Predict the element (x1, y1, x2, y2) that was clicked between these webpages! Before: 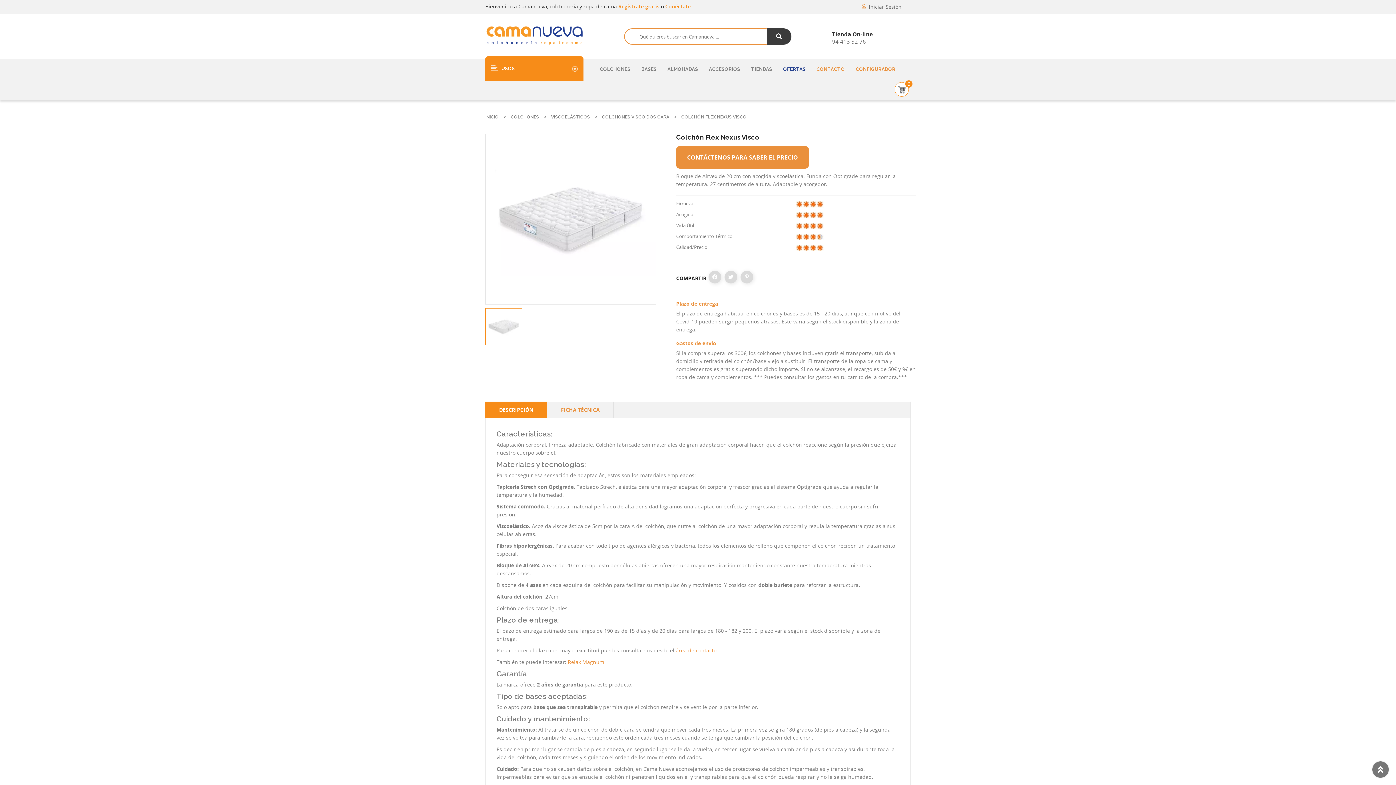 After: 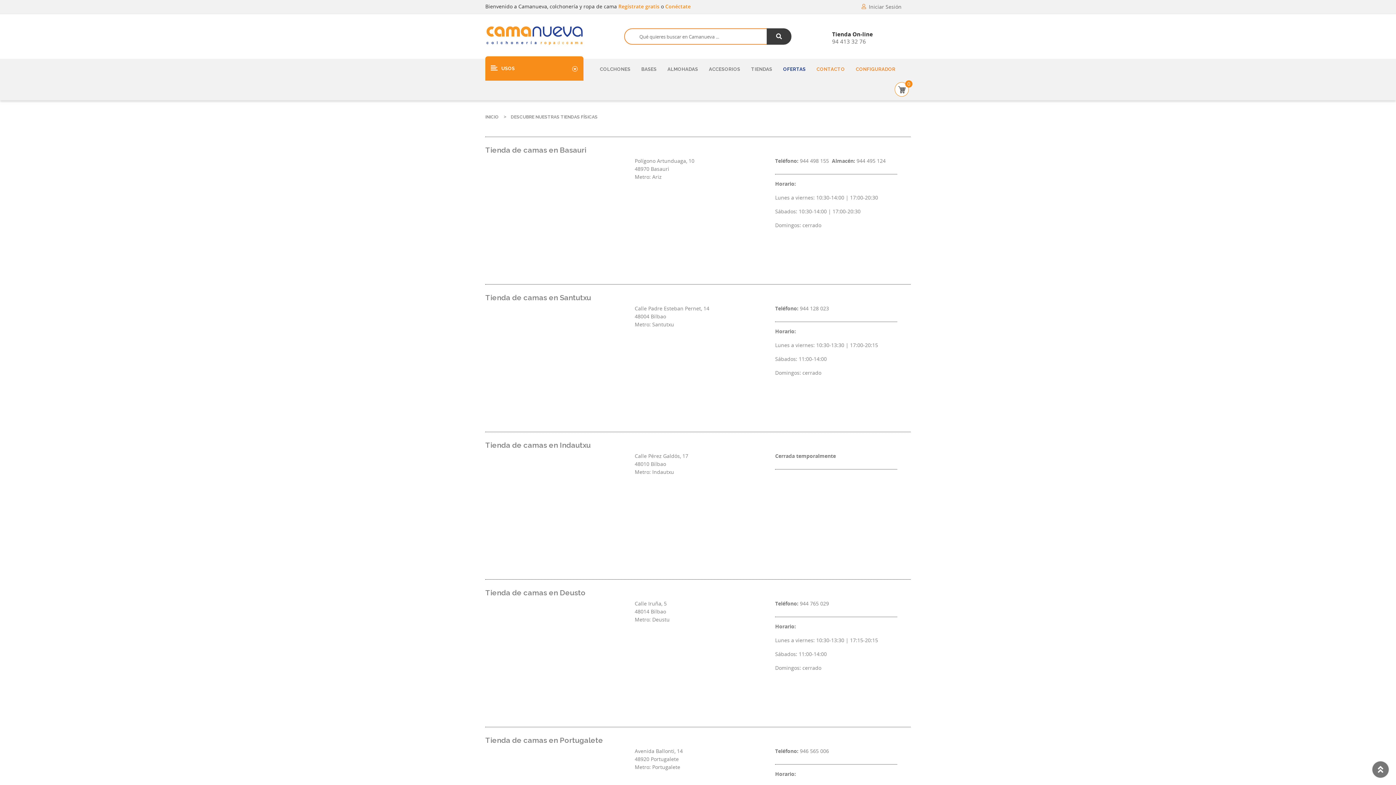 Action: label: TIENDAS bbox: (751, 60, 772, 78)